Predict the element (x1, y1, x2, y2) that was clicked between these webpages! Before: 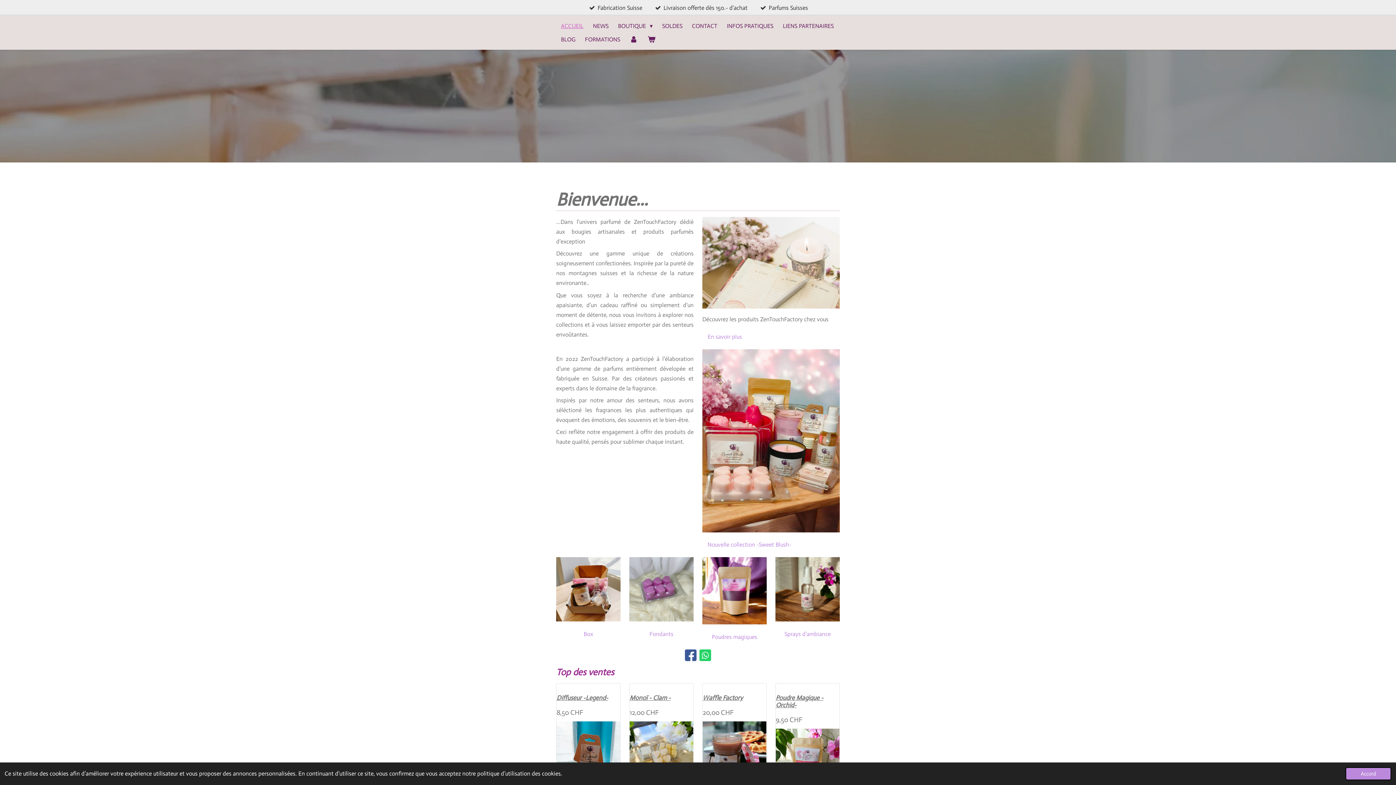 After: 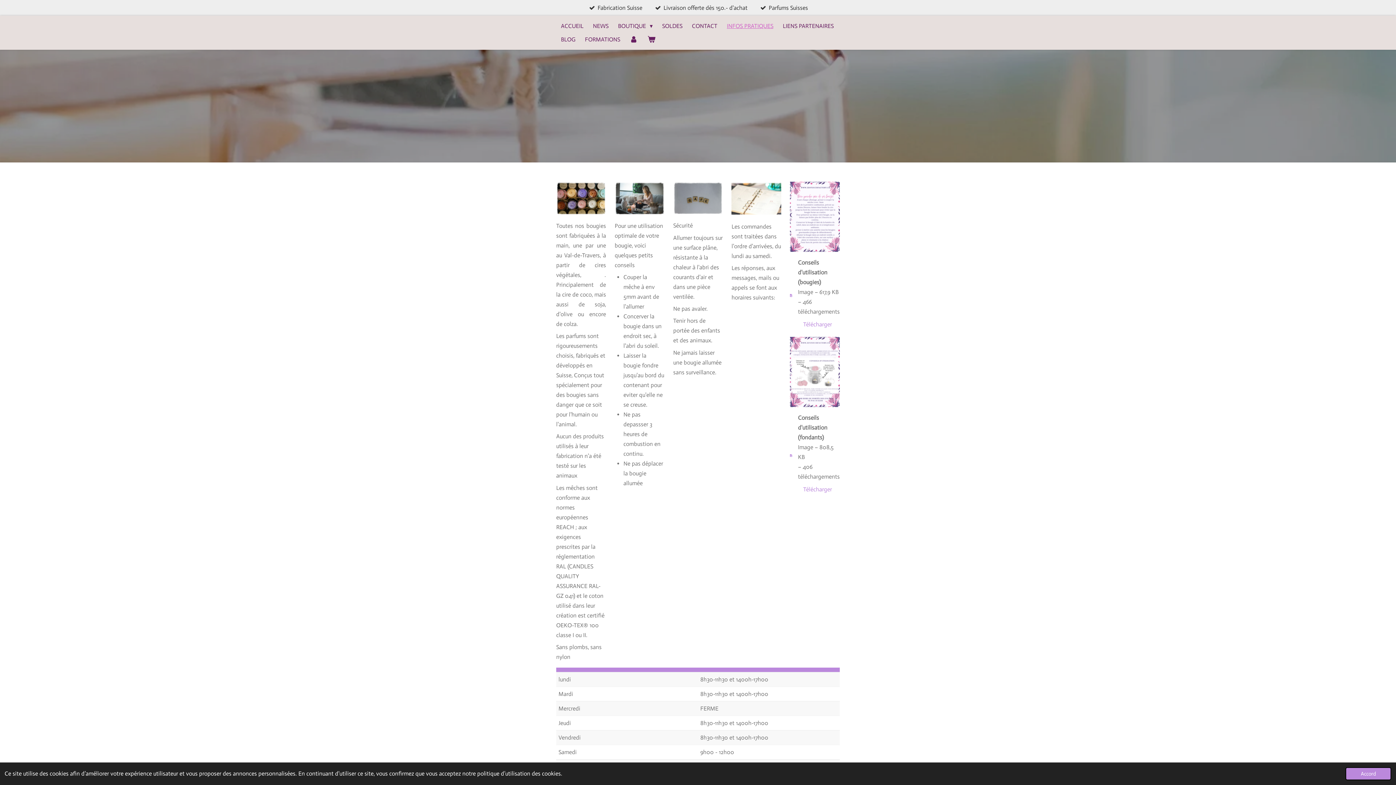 Action: bbox: (722, 19, 778, 32) label: INFOS PRATIQUES